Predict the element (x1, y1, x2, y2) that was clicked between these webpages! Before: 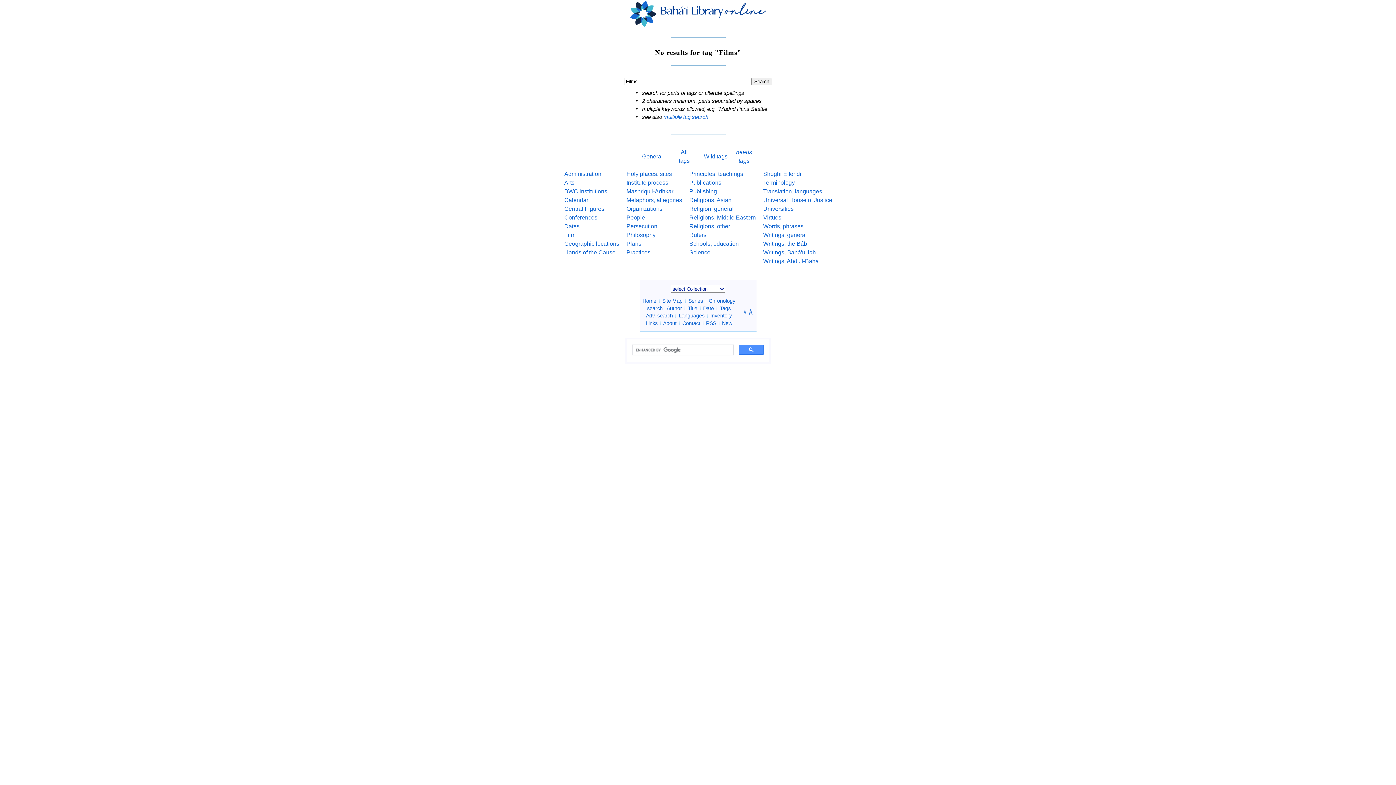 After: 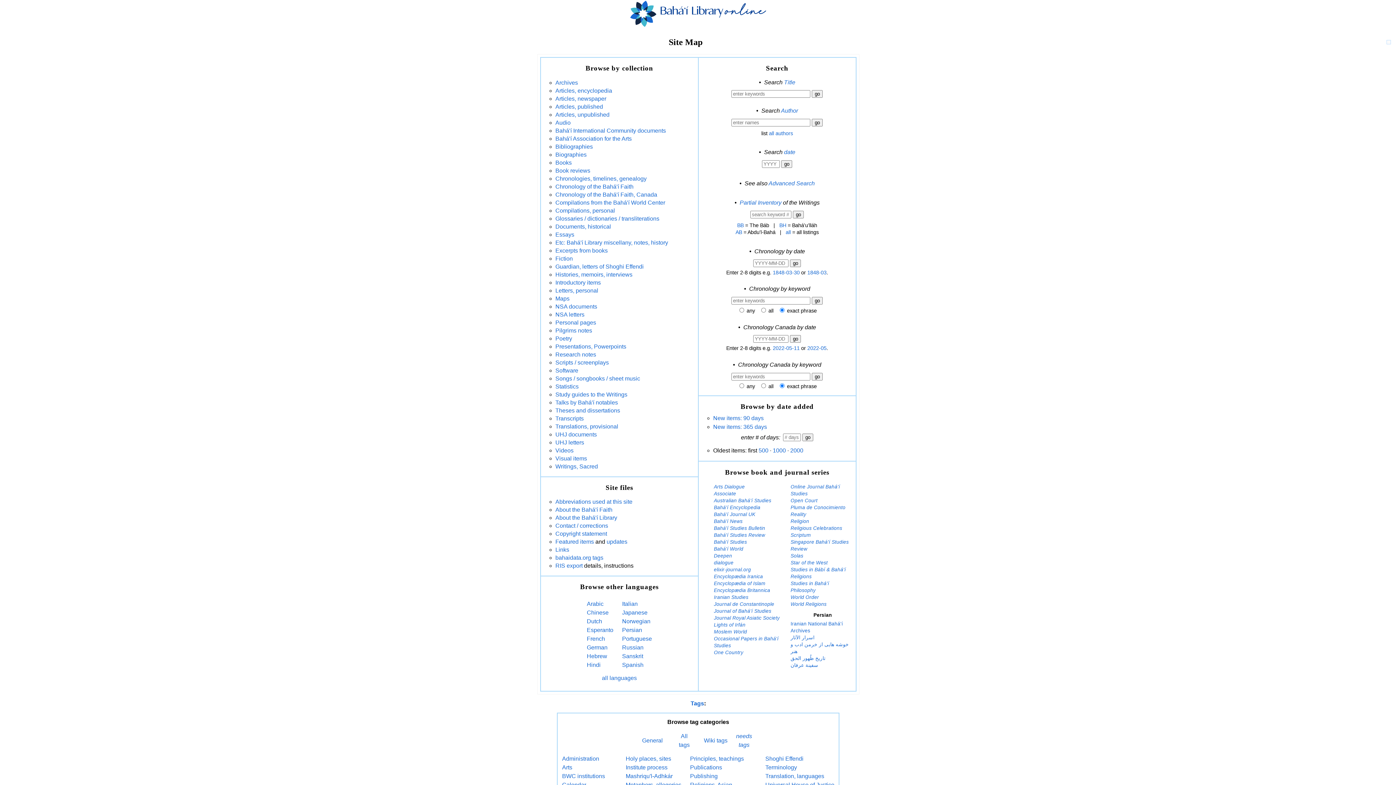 Action: bbox: (662, 298, 682, 303) label: Site Map